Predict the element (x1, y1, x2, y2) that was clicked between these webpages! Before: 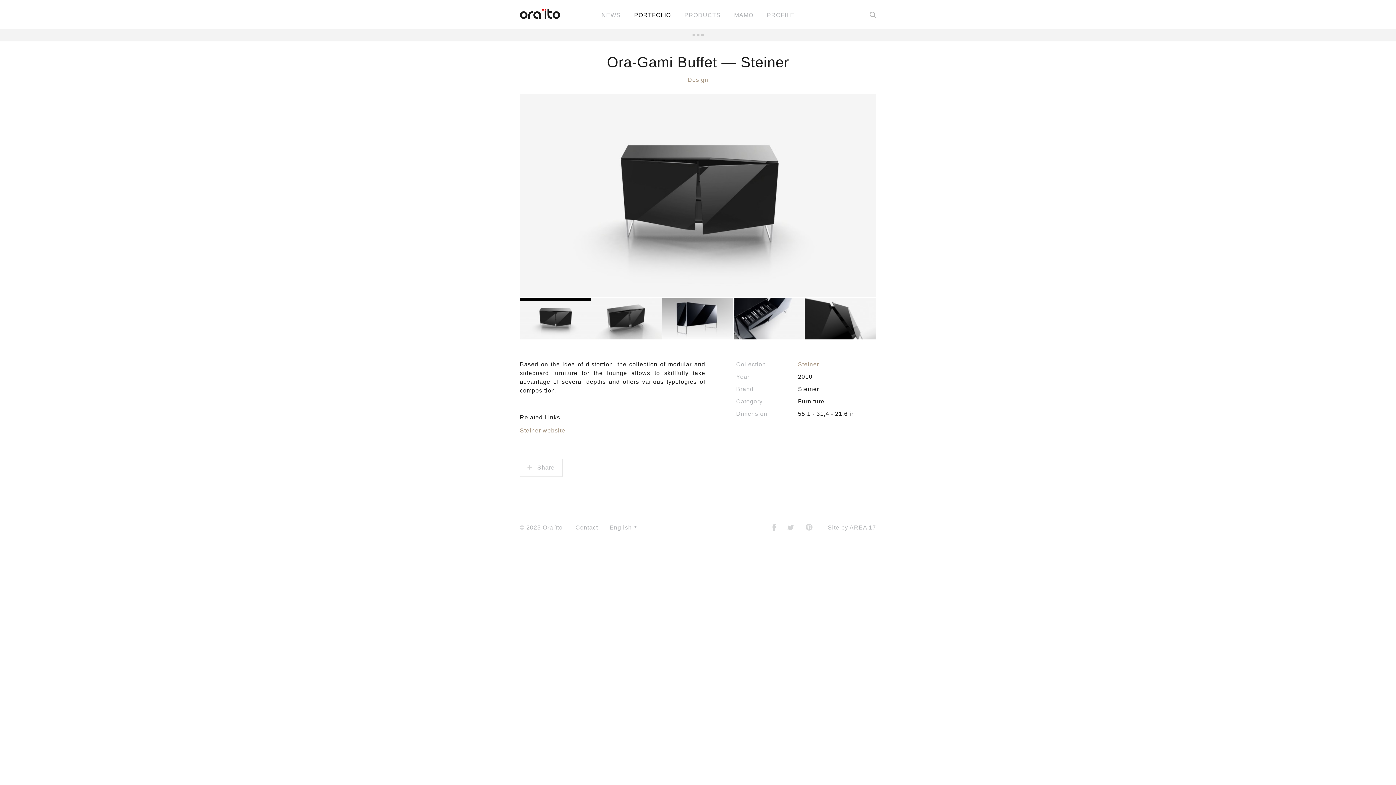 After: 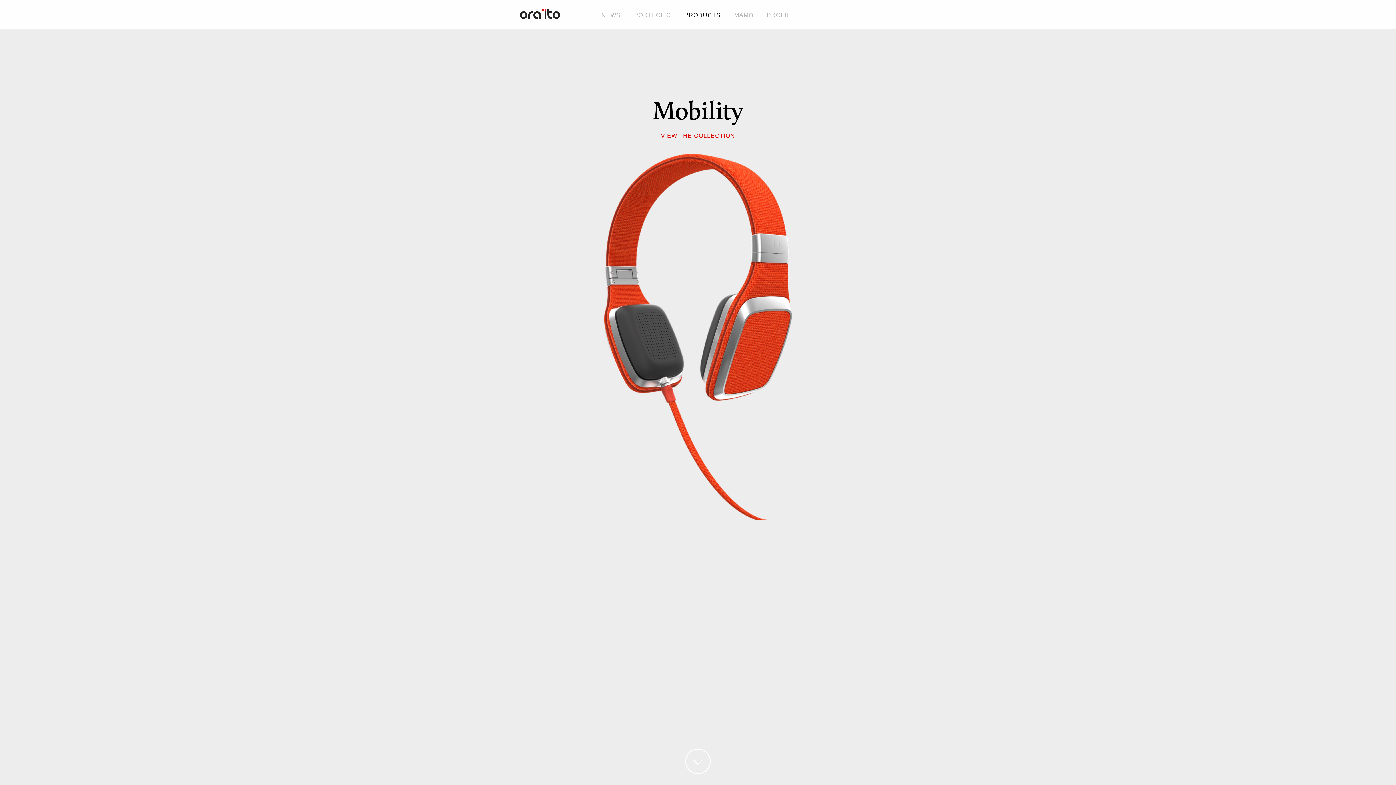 Action: bbox: (684, 0, 720, 28) label: PRODUCTS